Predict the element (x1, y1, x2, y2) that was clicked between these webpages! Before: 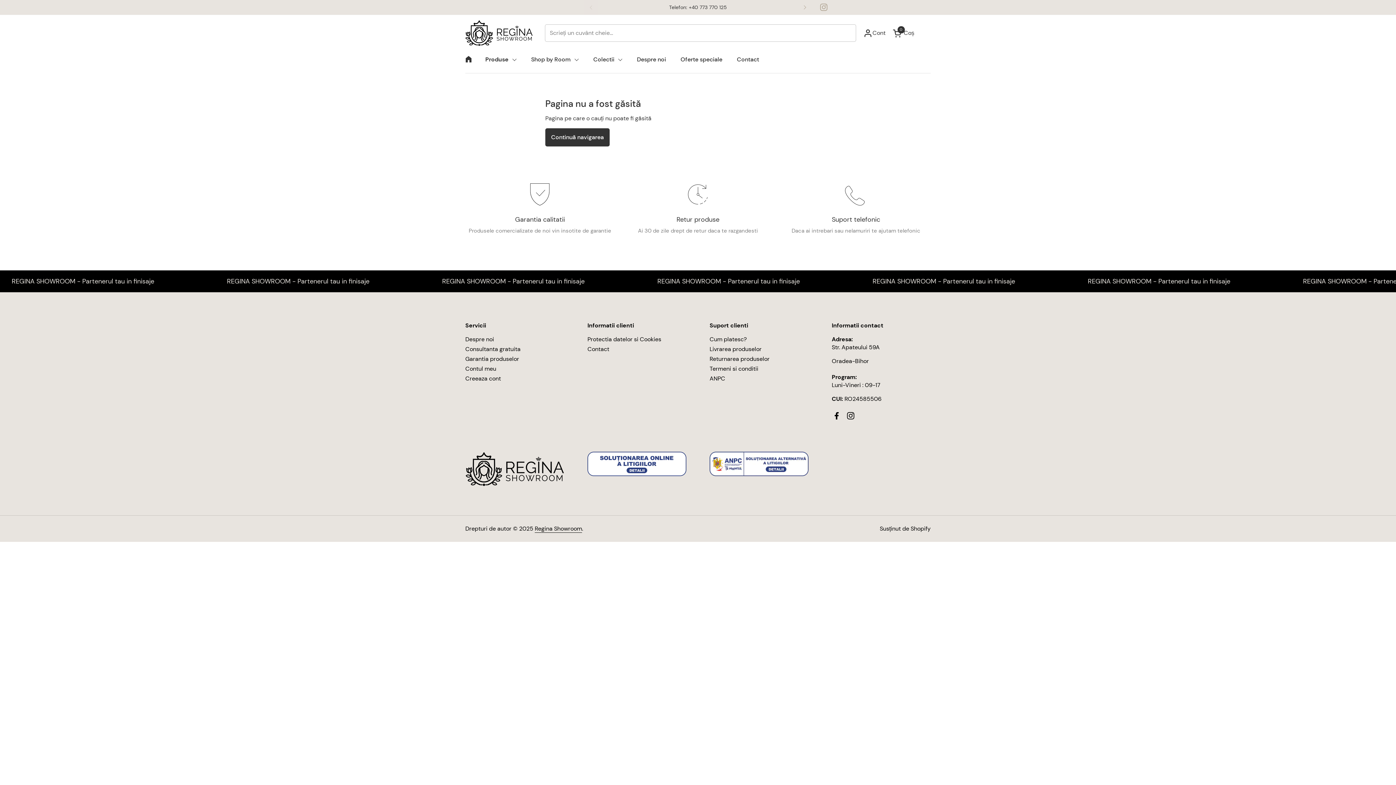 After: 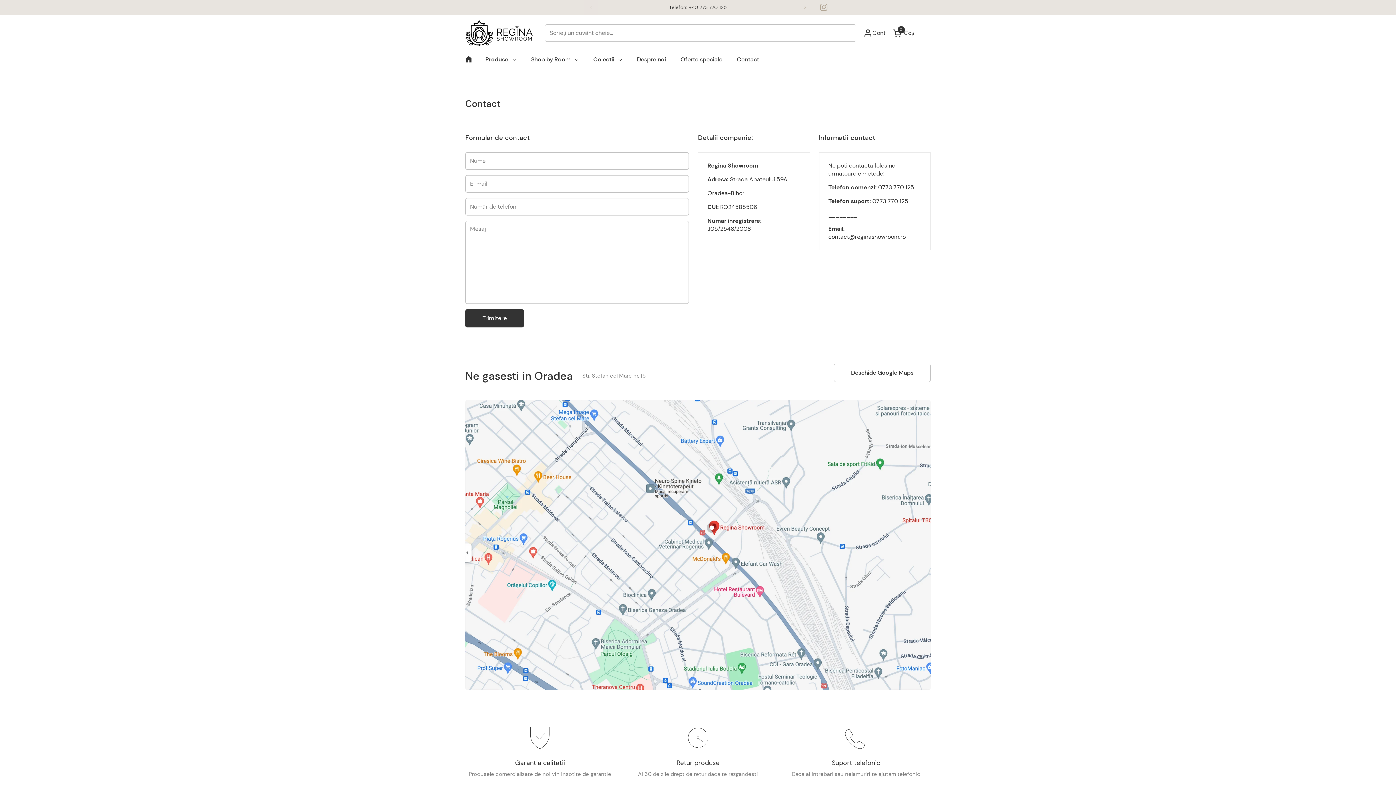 Action: label: Contact bbox: (729, 51, 766, 68)